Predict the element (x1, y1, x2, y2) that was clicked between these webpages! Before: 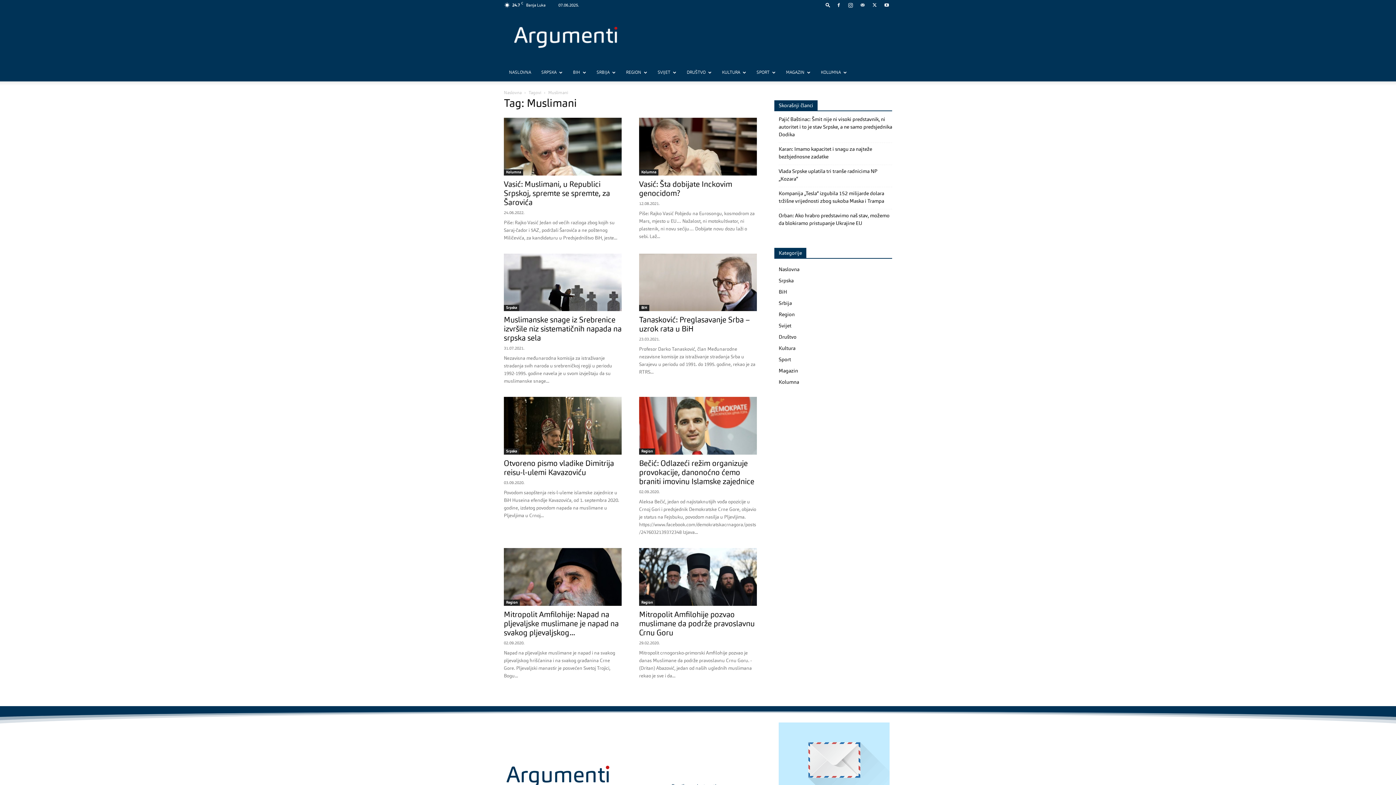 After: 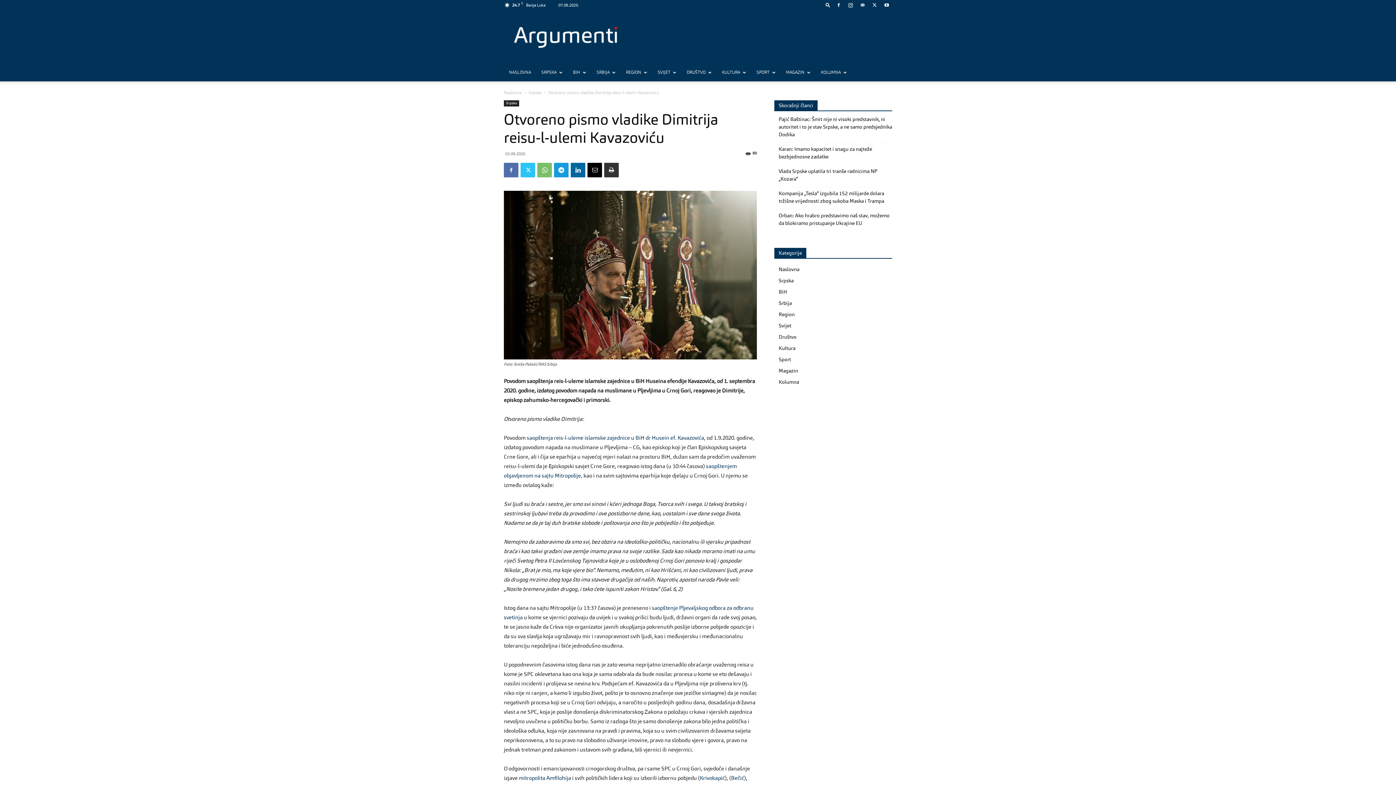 Action: bbox: (504, 397, 621, 454)